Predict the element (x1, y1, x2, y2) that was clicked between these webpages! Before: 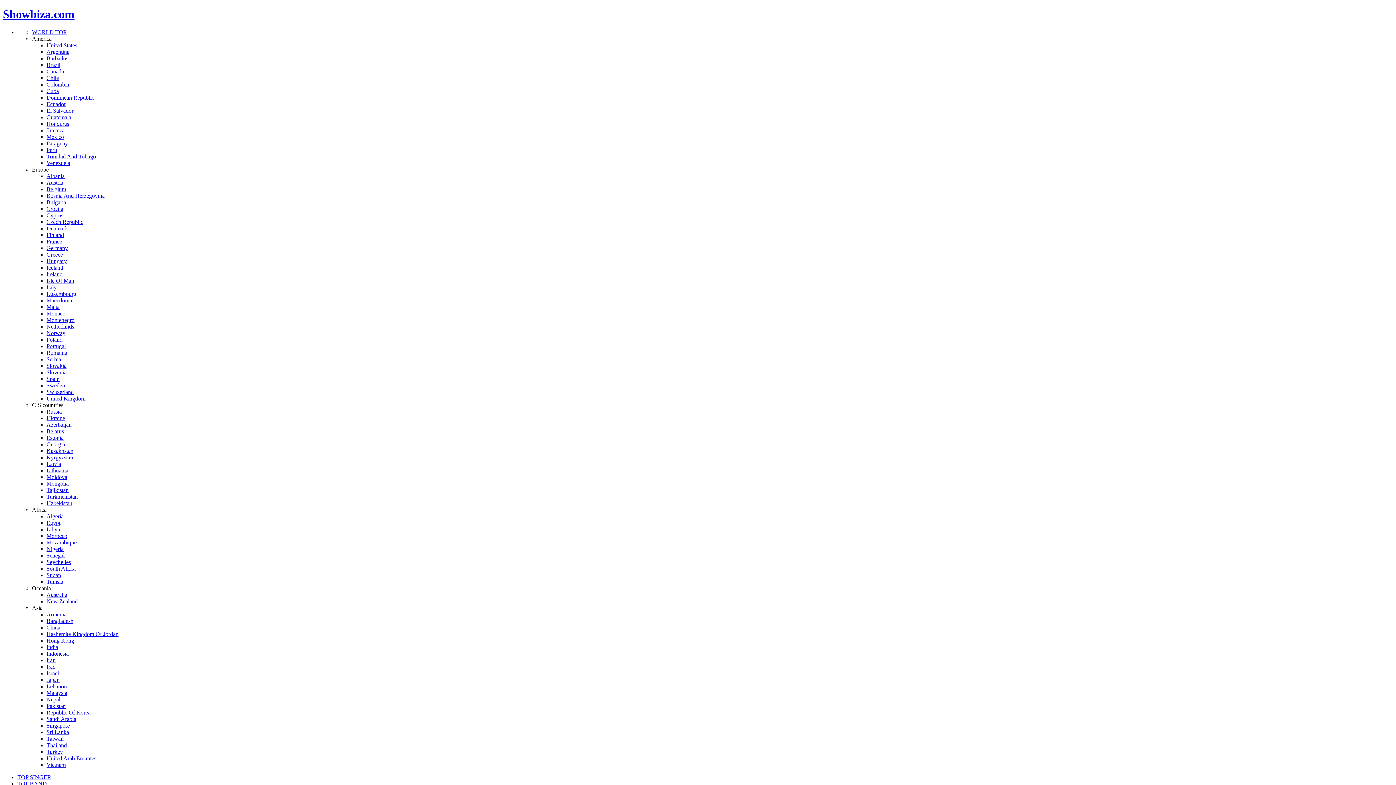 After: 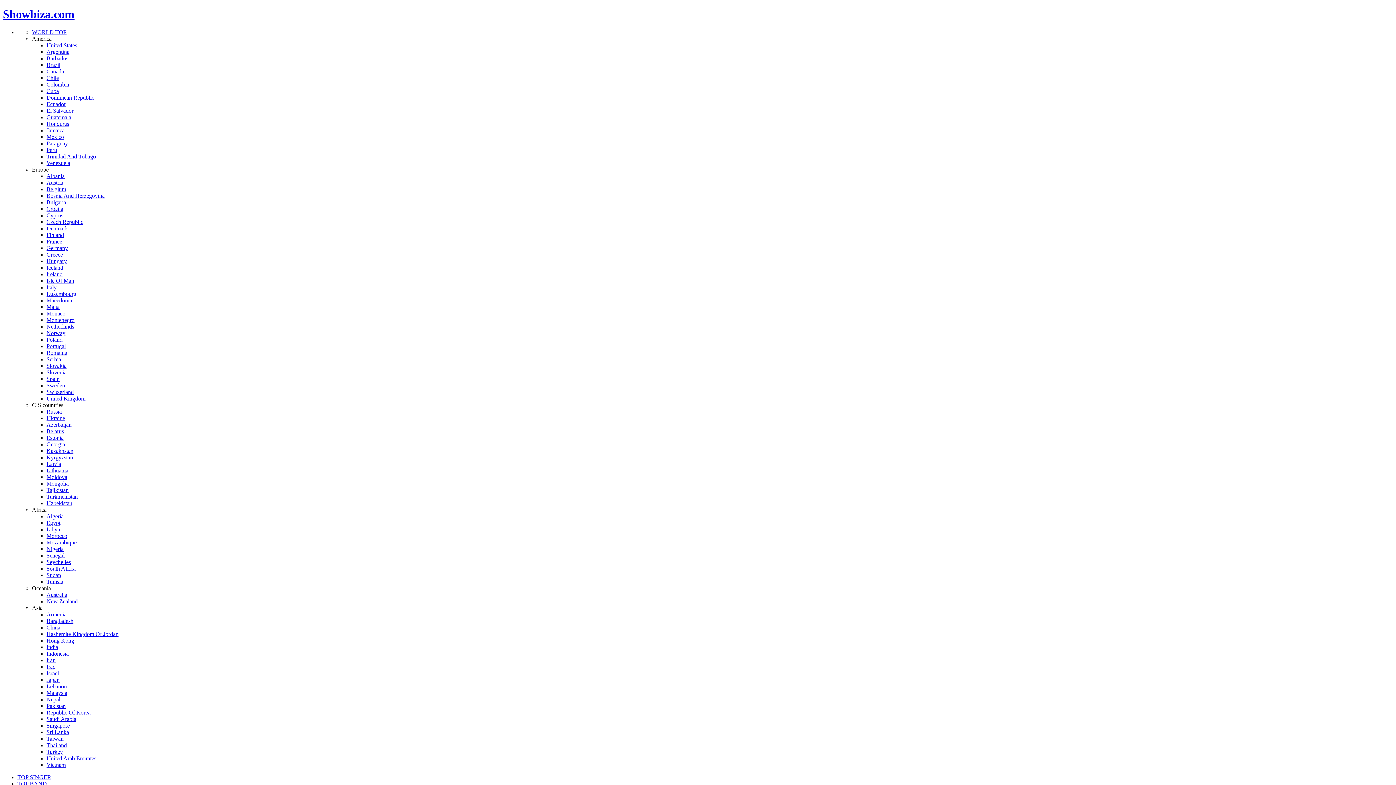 Action: bbox: (46, 644, 58, 650) label: India